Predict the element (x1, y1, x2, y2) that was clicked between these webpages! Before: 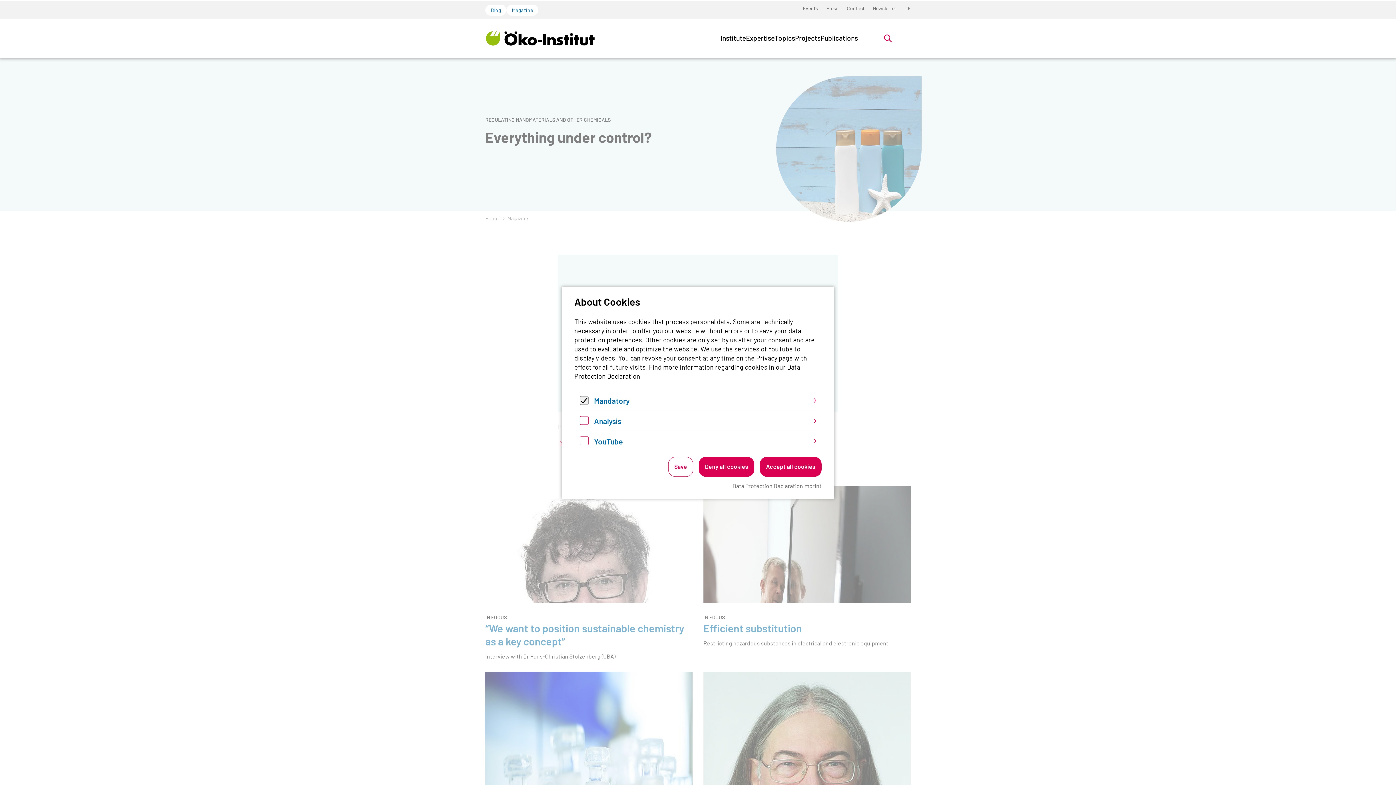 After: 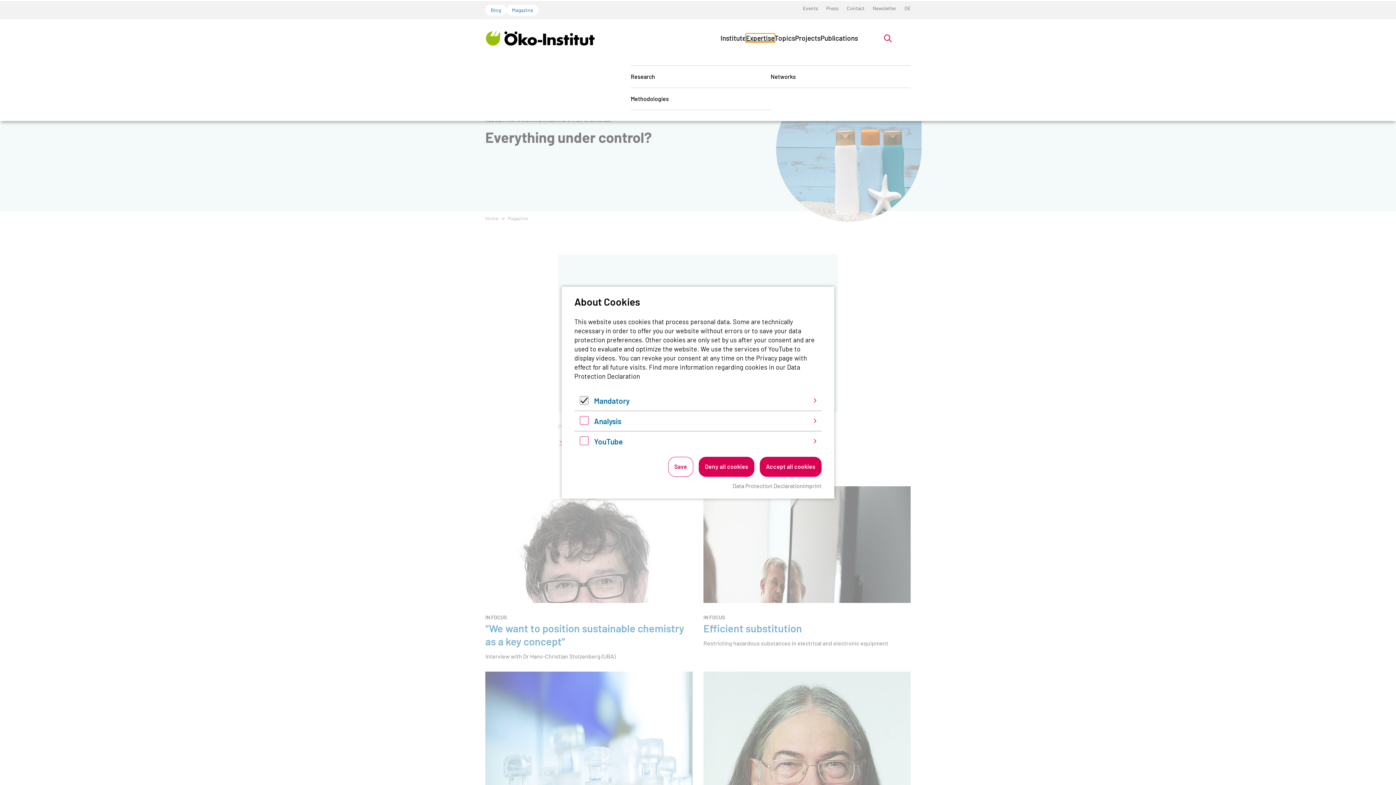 Action: label: Expertise bbox: (746, 33, 774, 42)